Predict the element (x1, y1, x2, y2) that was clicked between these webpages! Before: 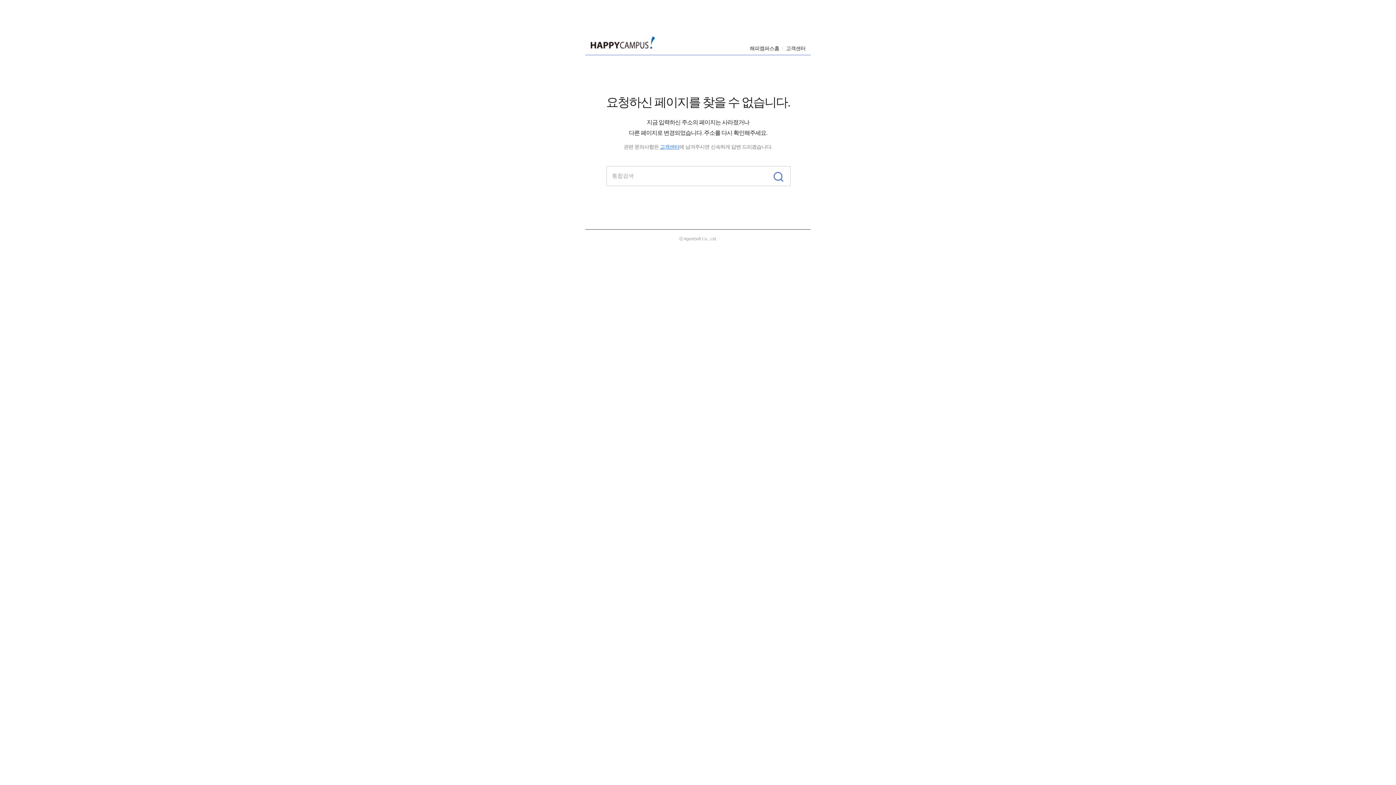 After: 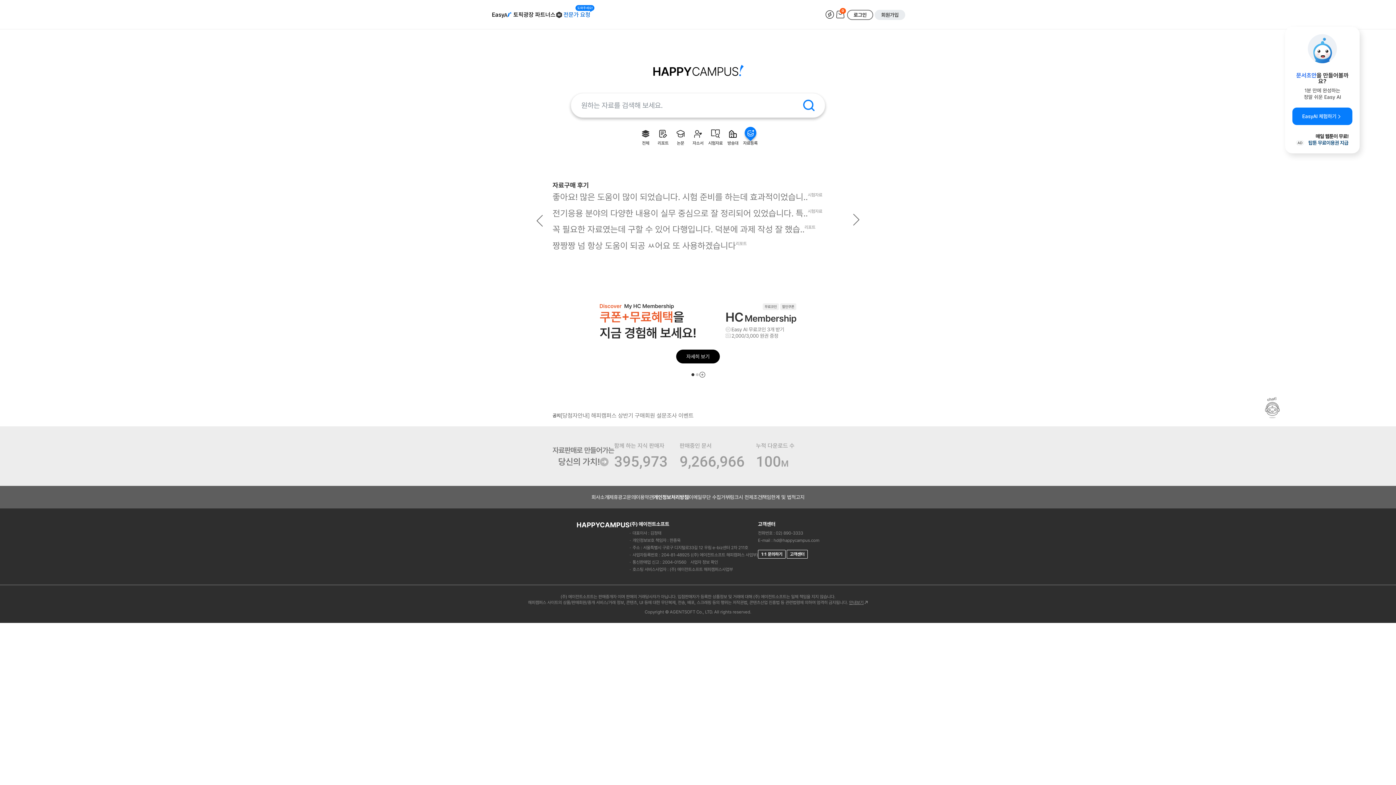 Action: label: 해피캠퍼스홈 bbox: (750, 45, 779, 51)